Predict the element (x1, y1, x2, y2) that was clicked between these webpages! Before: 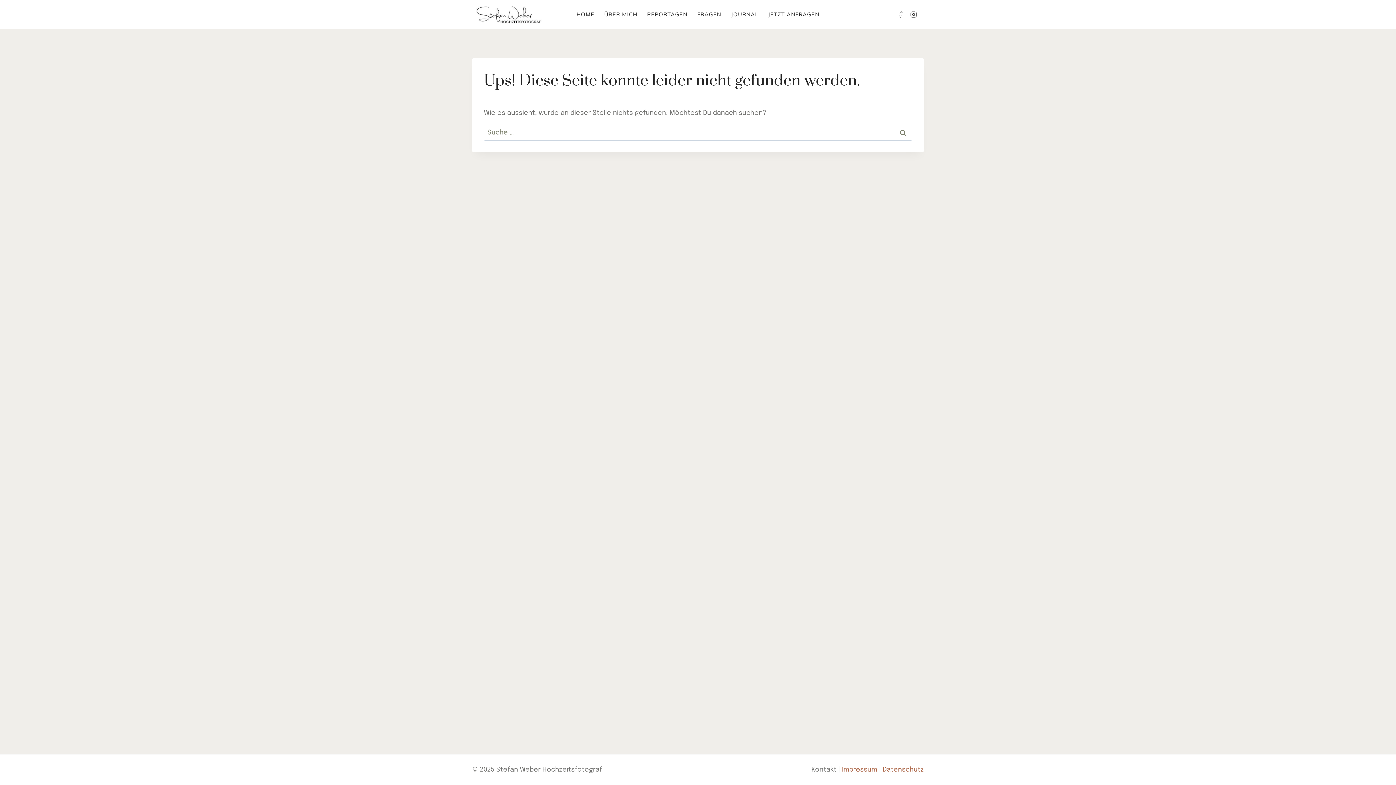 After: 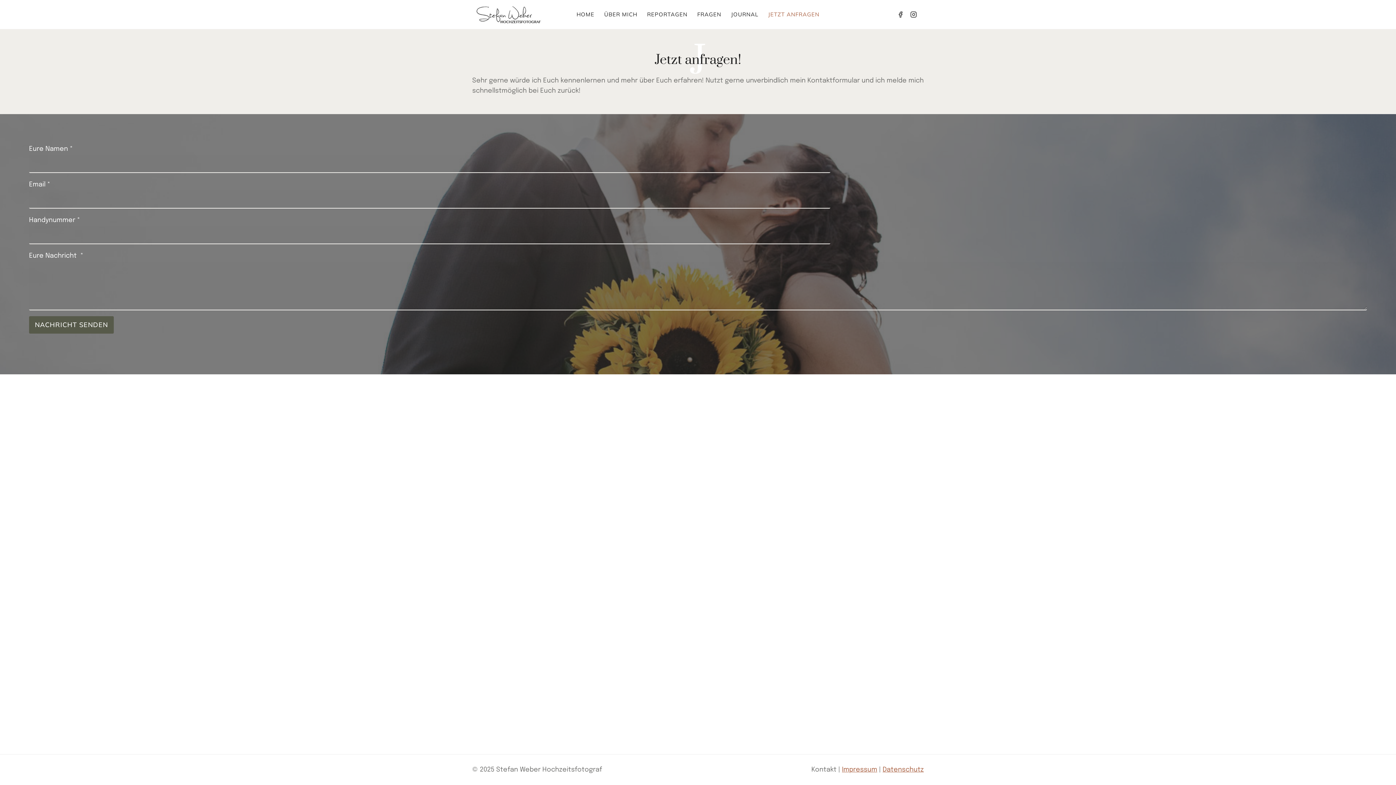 Action: label: JETZT ANFRAGEN bbox: (763, 6, 824, 22)